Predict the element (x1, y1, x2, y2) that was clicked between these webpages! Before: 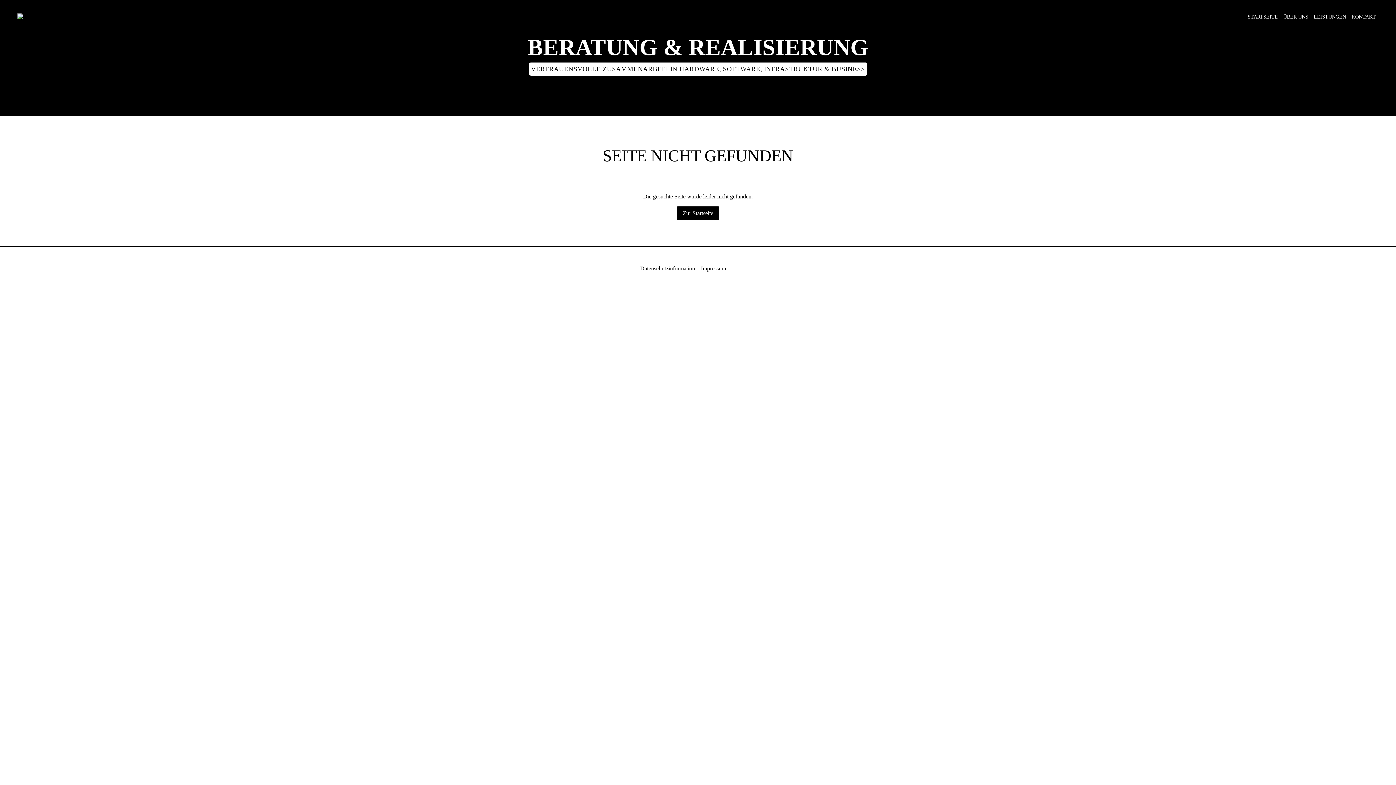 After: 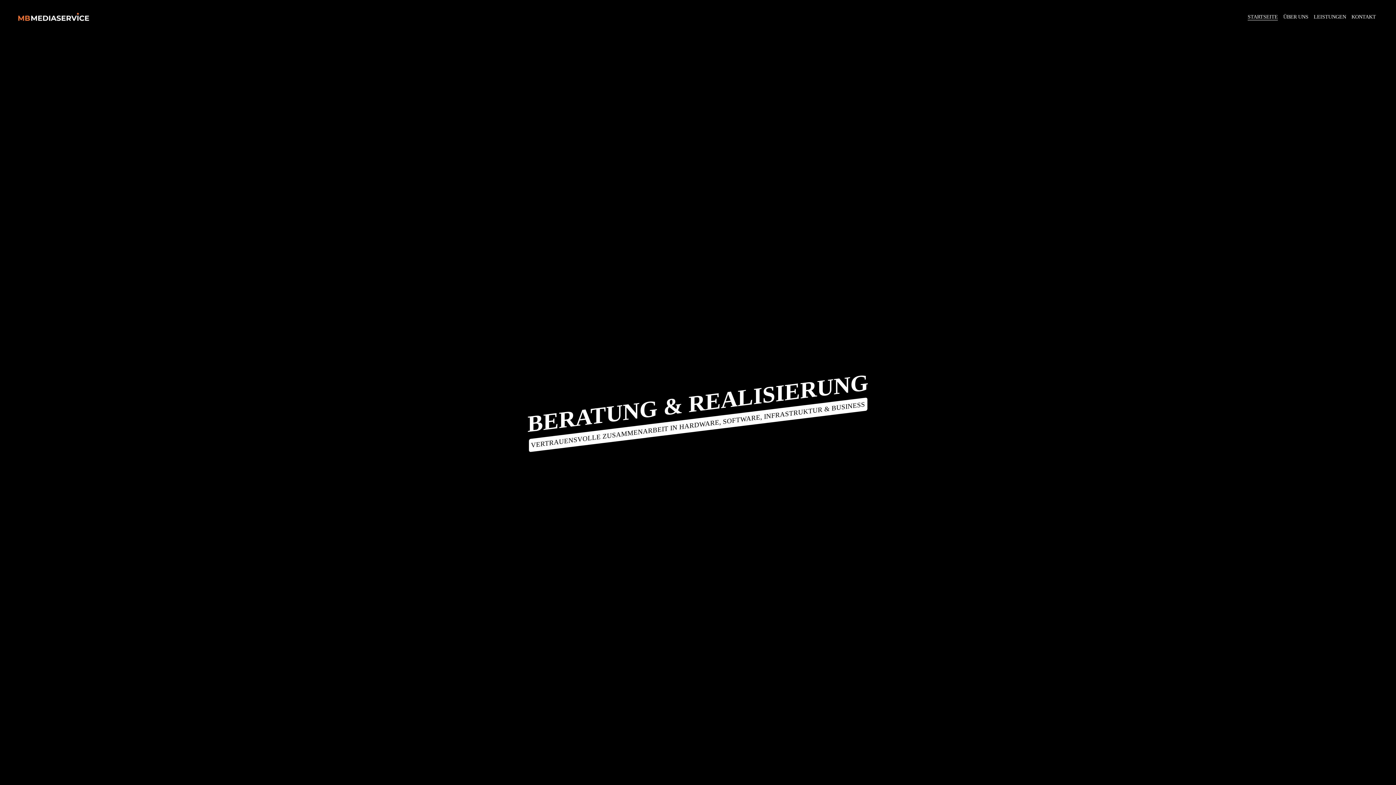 Action: label: STARTSEITE bbox: (1247, 2, 1278, 31)